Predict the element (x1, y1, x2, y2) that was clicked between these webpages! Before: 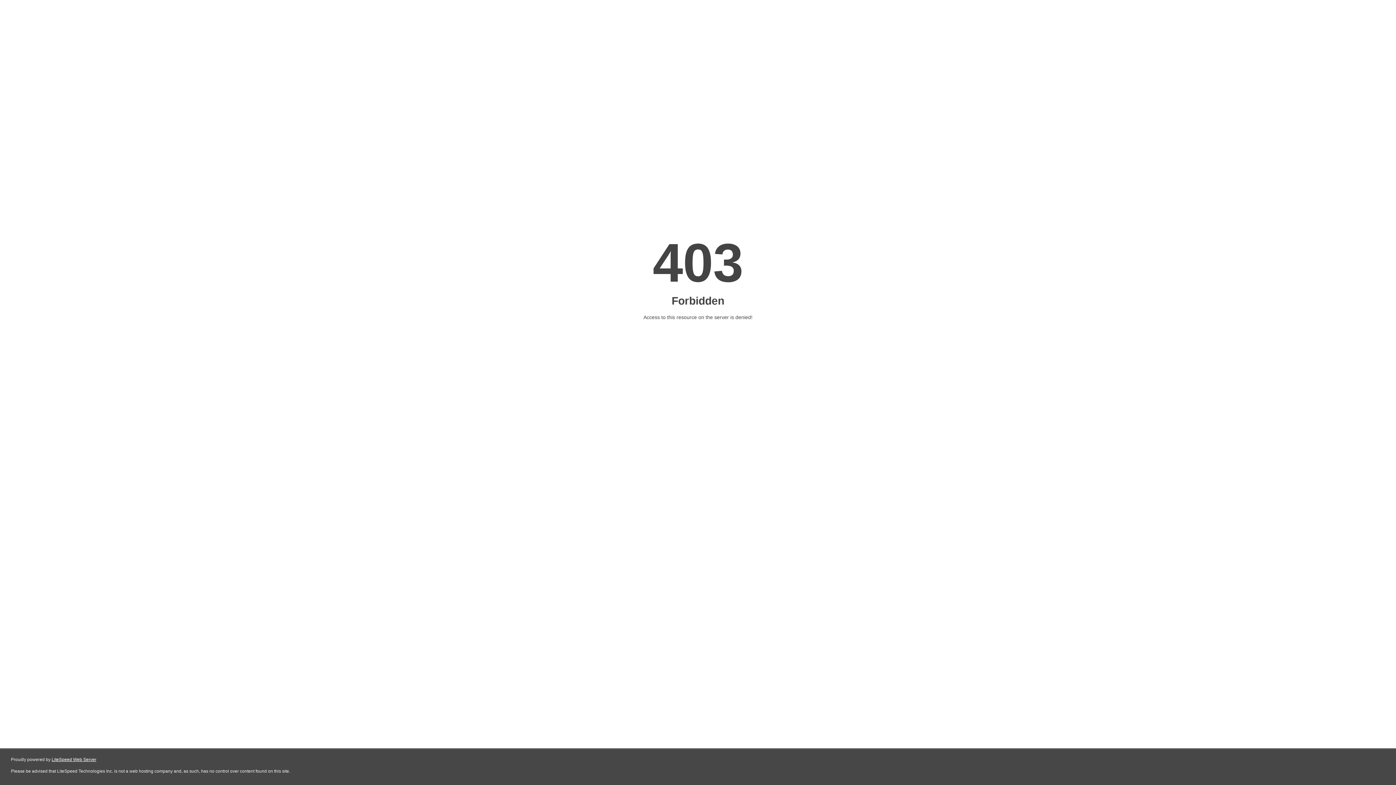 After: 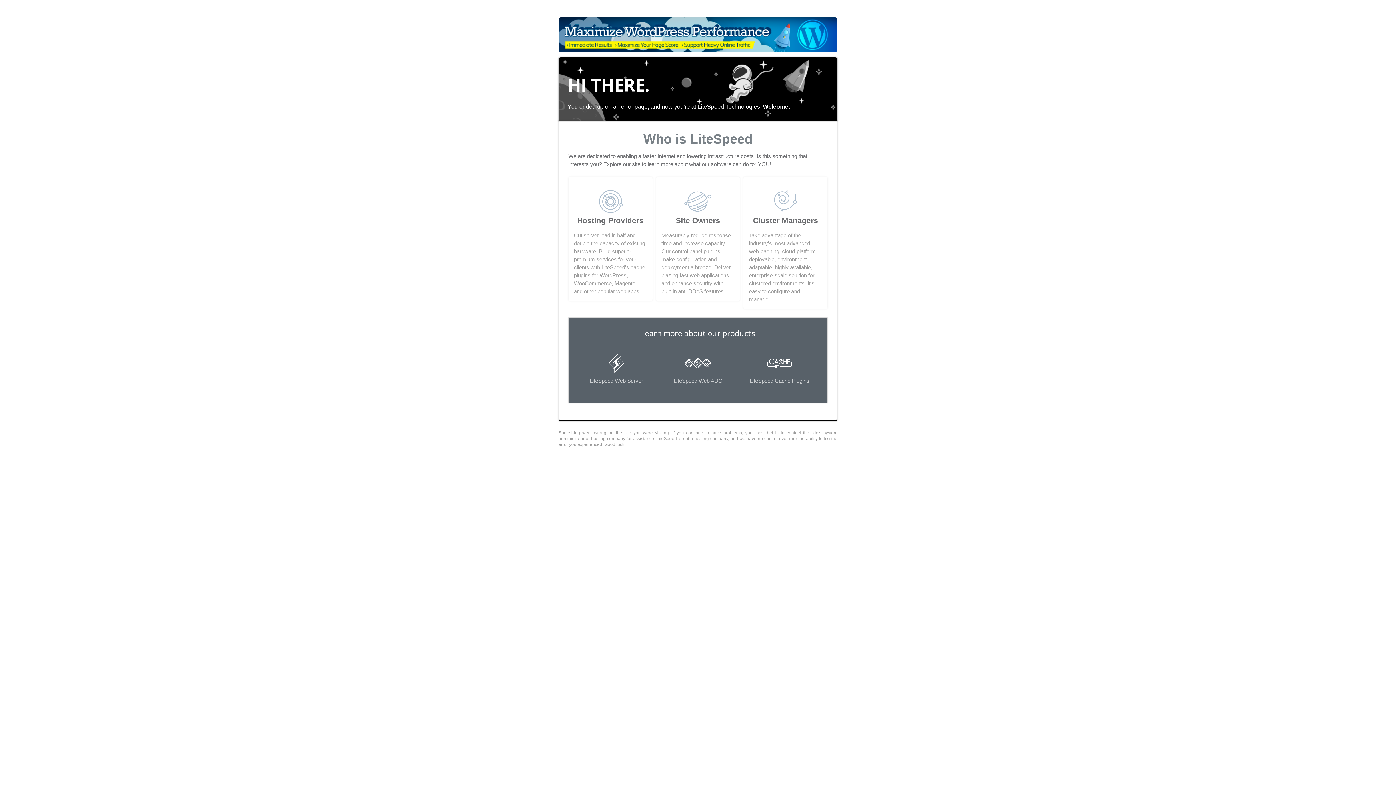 Action: bbox: (51, 757, 96, 762) label: LiteSpeed Web Server